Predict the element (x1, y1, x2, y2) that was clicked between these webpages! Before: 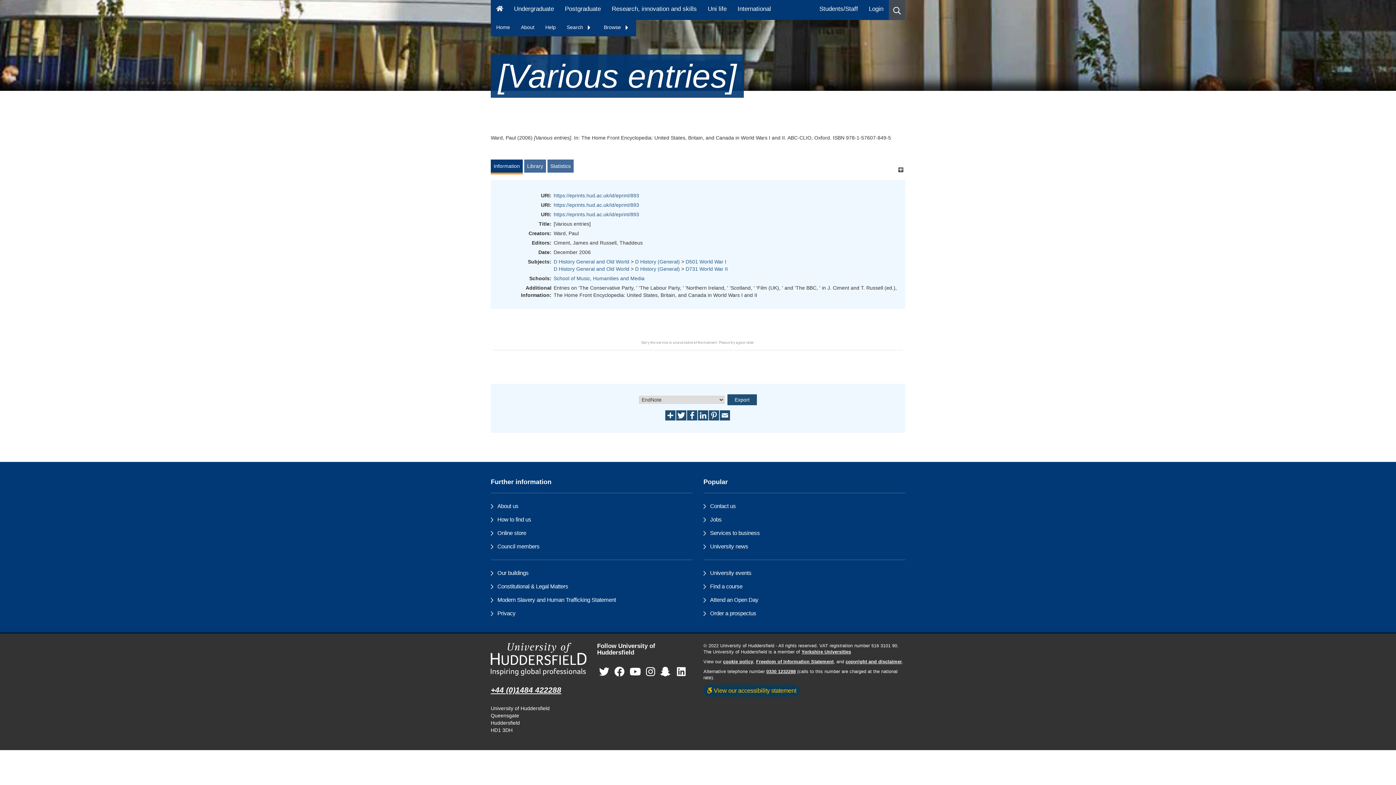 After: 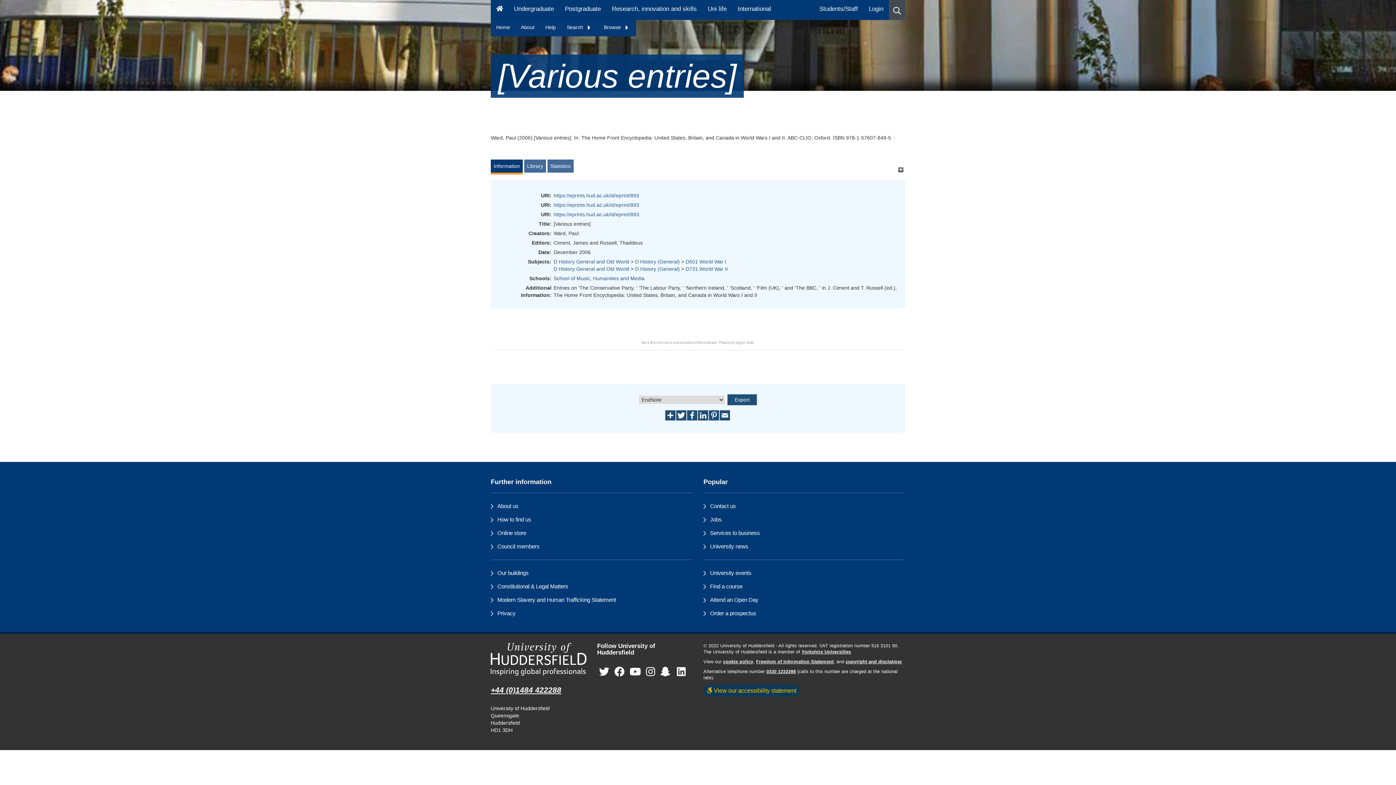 Action: bbox: (766, 669, 796, 674) label: 0330 1232288